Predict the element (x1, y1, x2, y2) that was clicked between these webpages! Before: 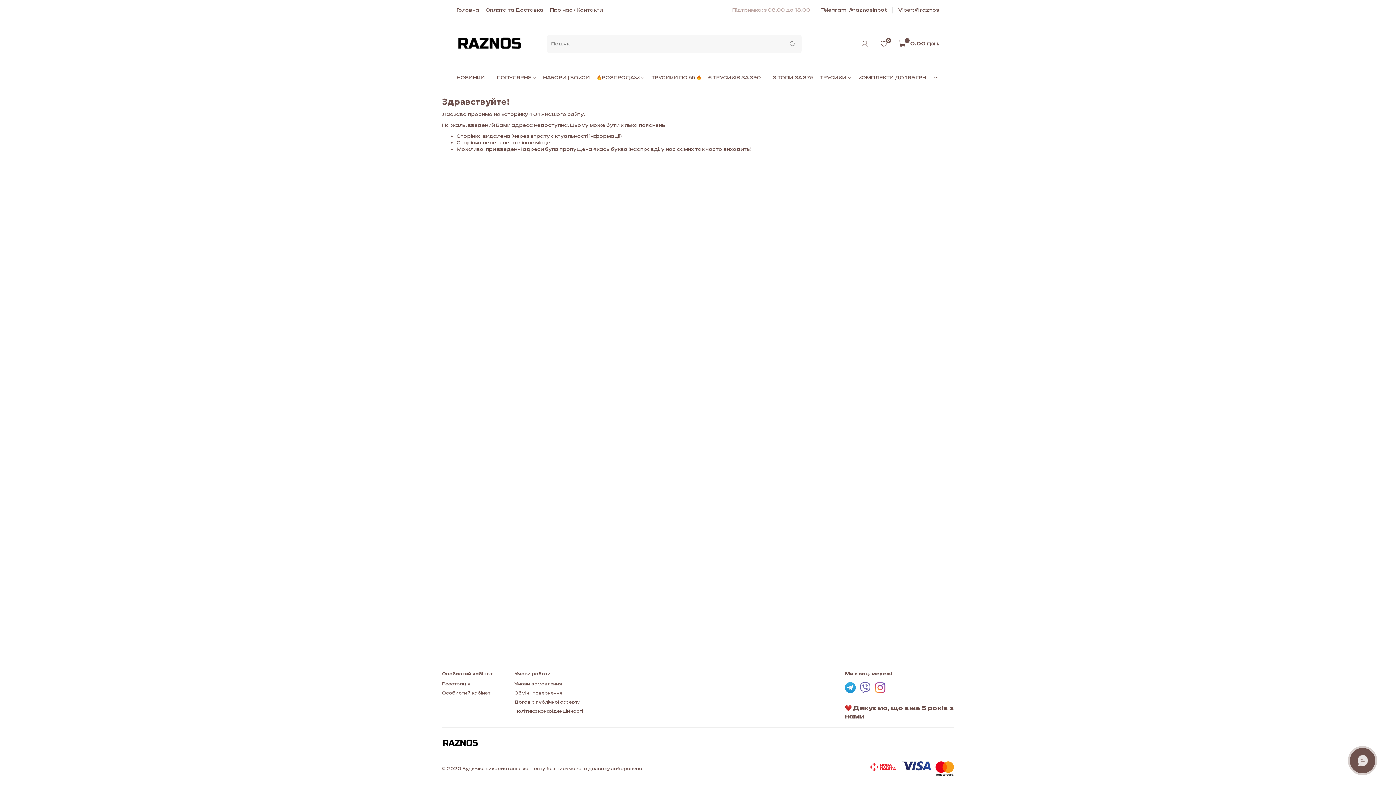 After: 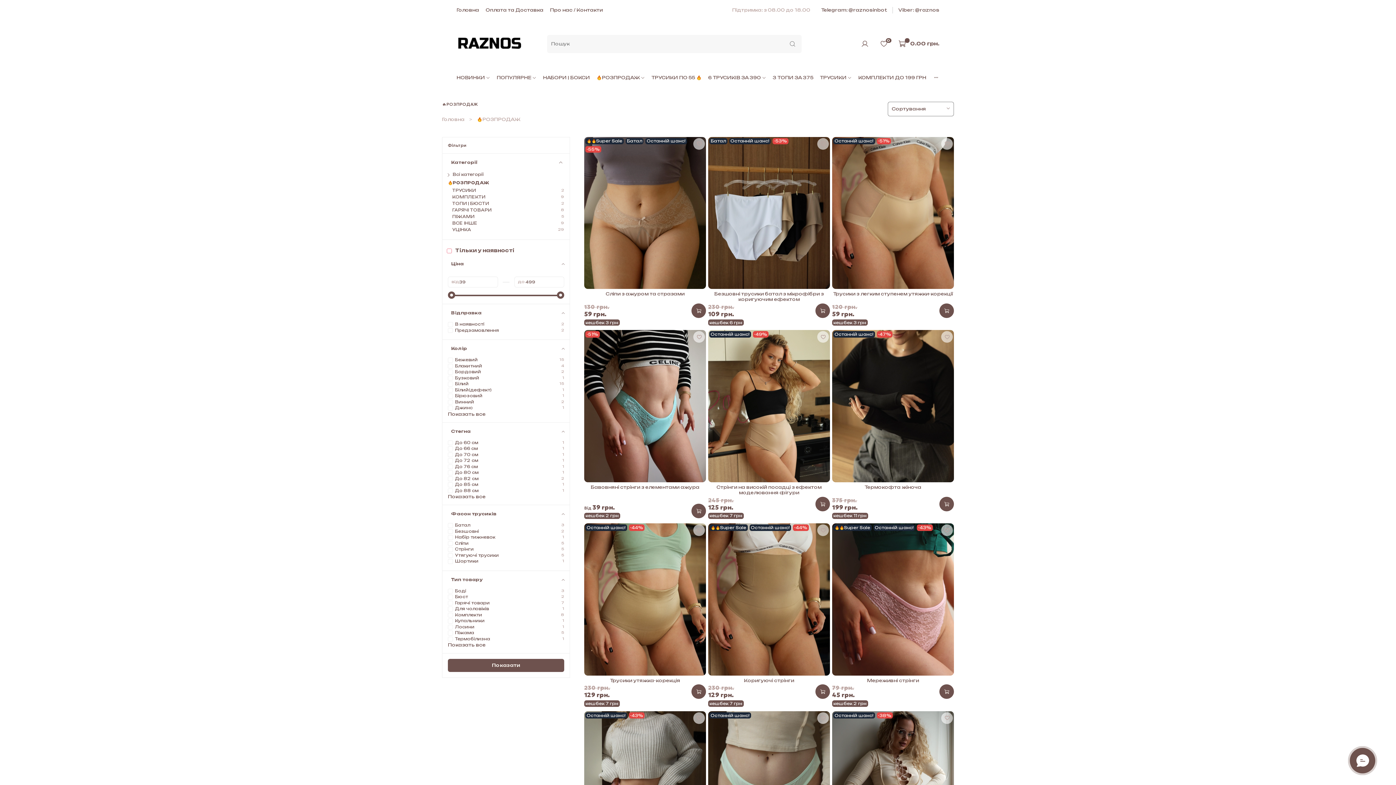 Action: bbox: (596, 74, 645, 80) label: 🔥РОЗПРОДАЖ